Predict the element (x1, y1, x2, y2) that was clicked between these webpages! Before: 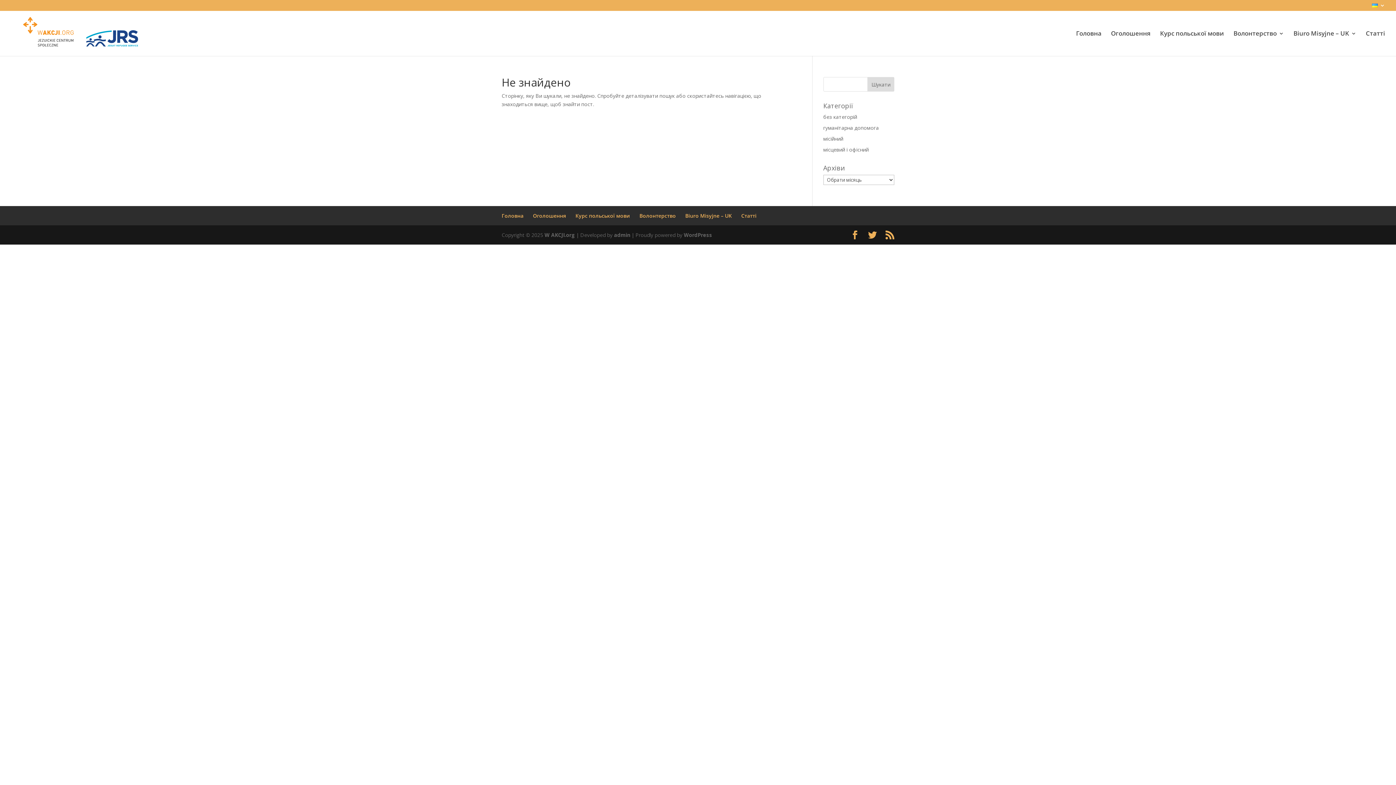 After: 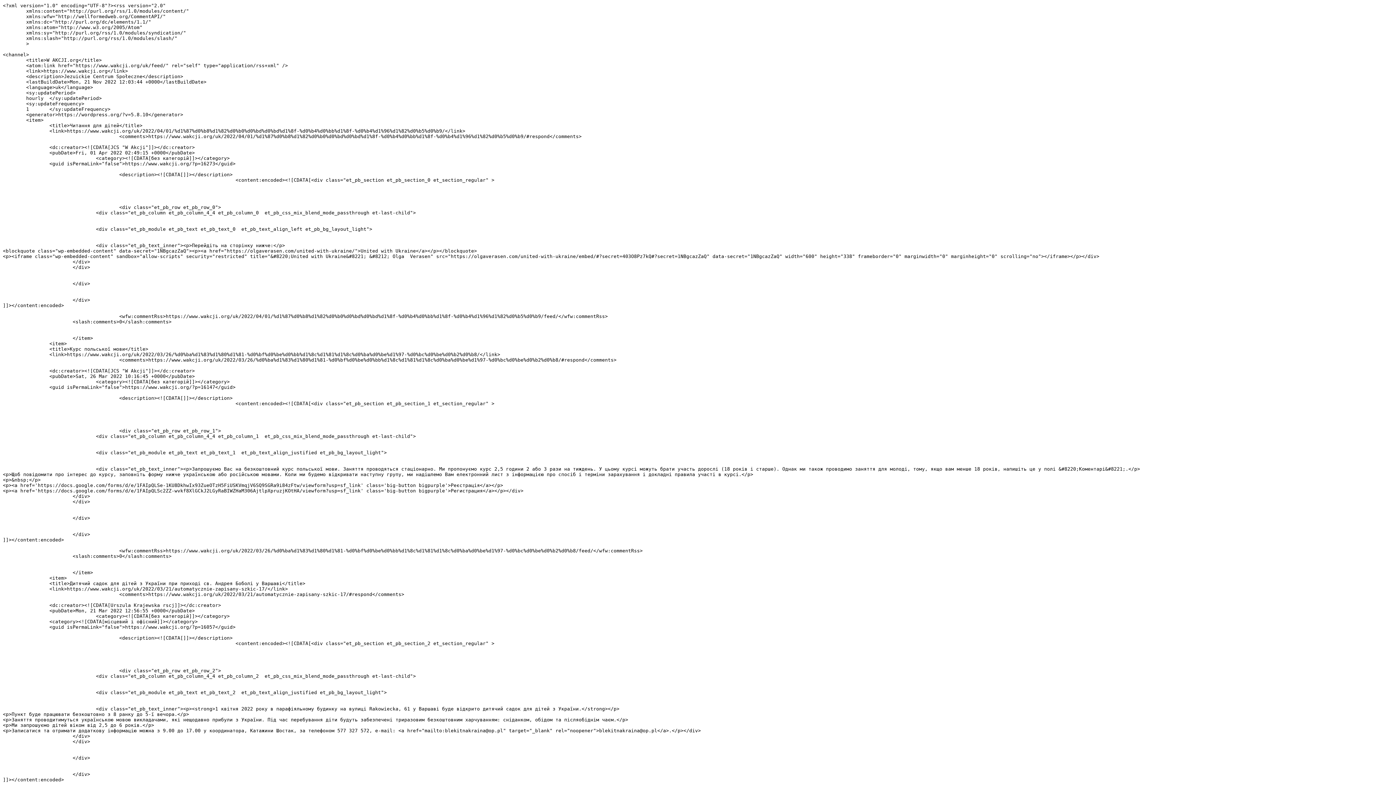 Action: bbox: (885, 230, 894, 239)